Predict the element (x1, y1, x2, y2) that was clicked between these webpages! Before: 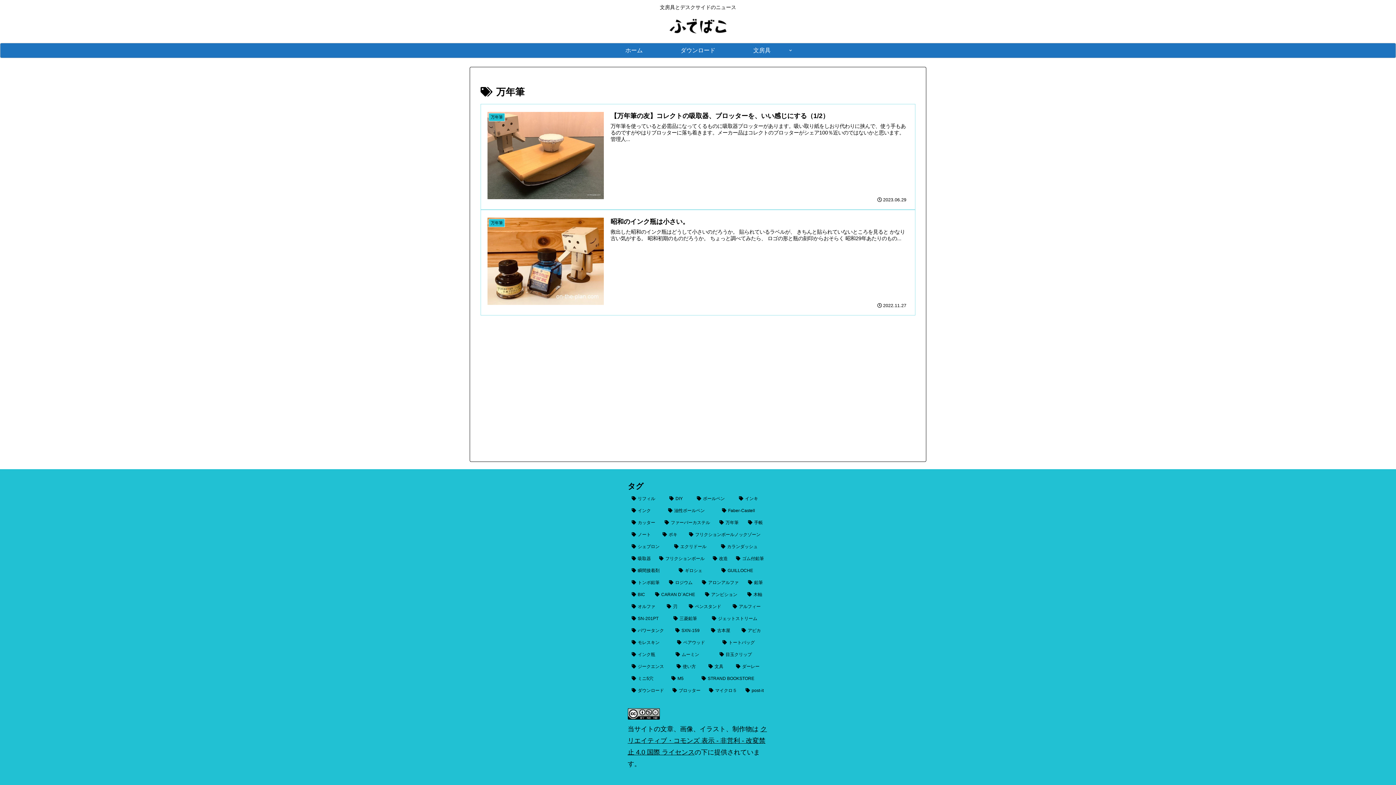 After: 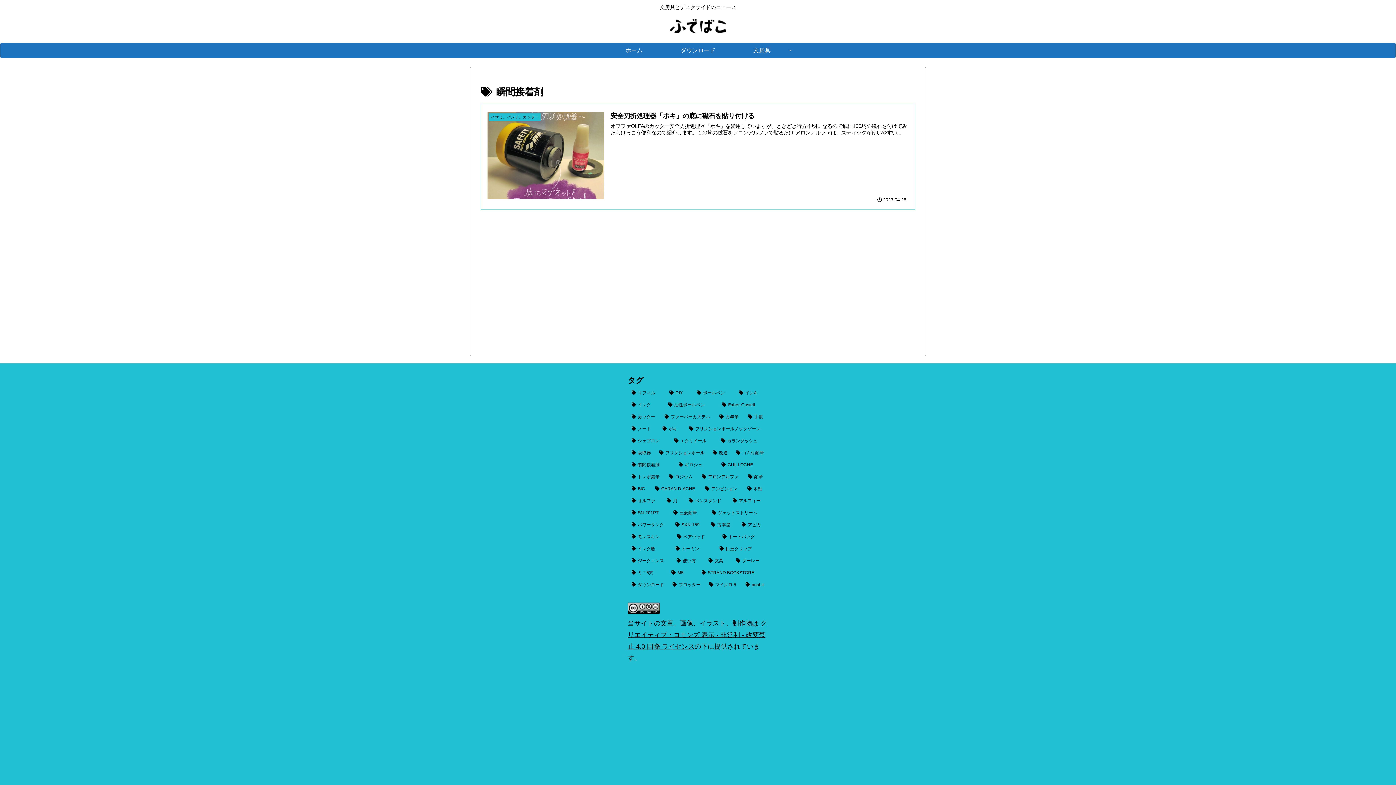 Action: bbox: (628, 565, 674, 576) label: 瞬間接着剤 (1個の項目)